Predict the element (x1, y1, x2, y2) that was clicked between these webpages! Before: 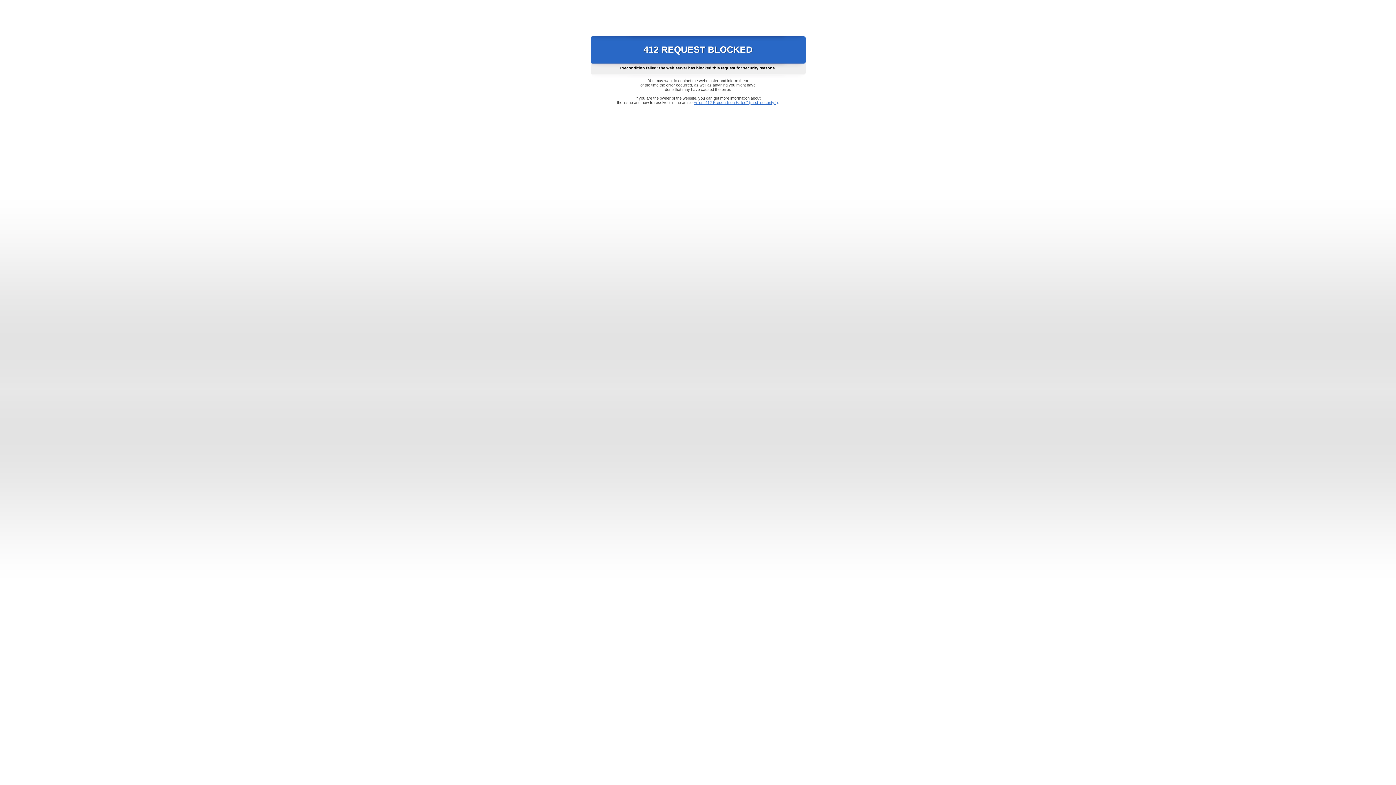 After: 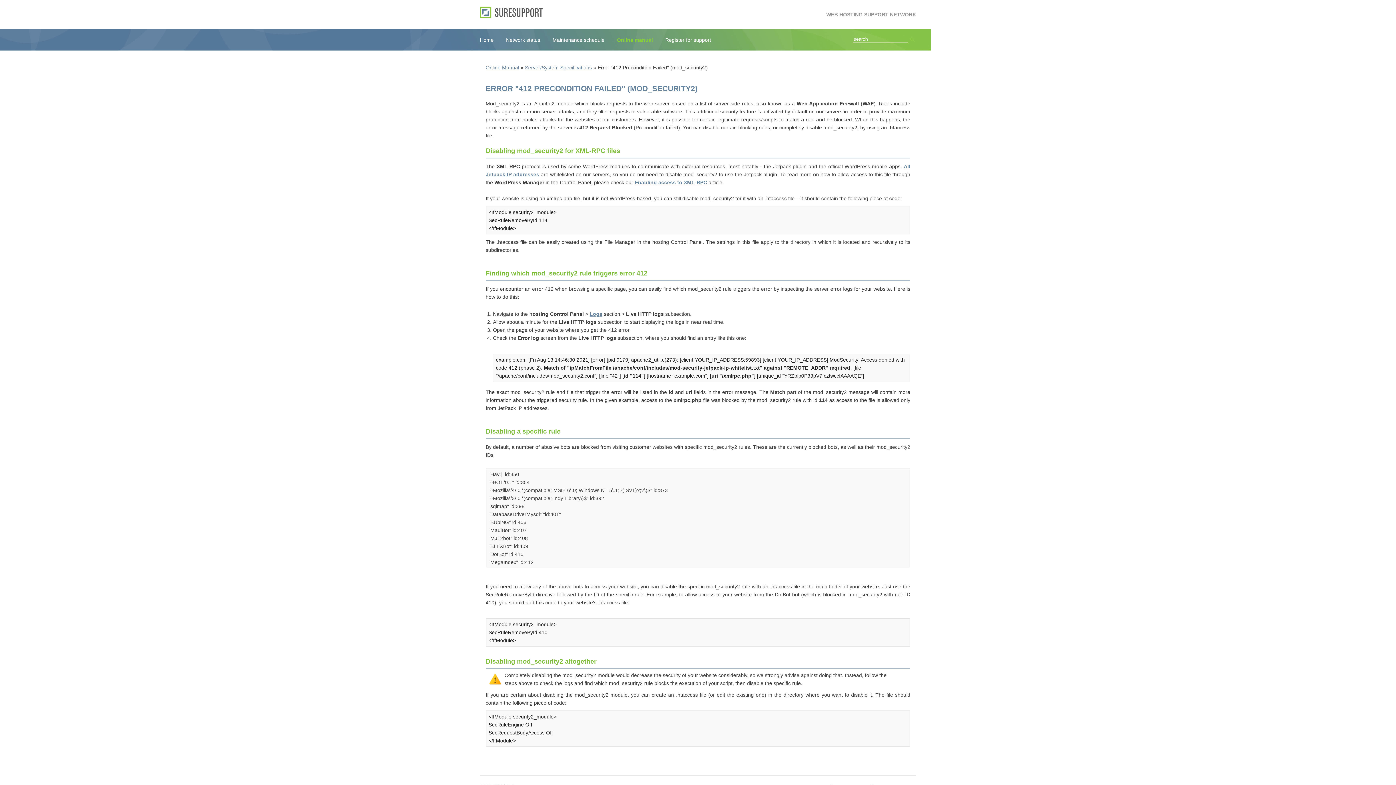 Action: label: Error "412 Precondition Failed" (mod_security2) bbox: (693, 100, 778, 104)